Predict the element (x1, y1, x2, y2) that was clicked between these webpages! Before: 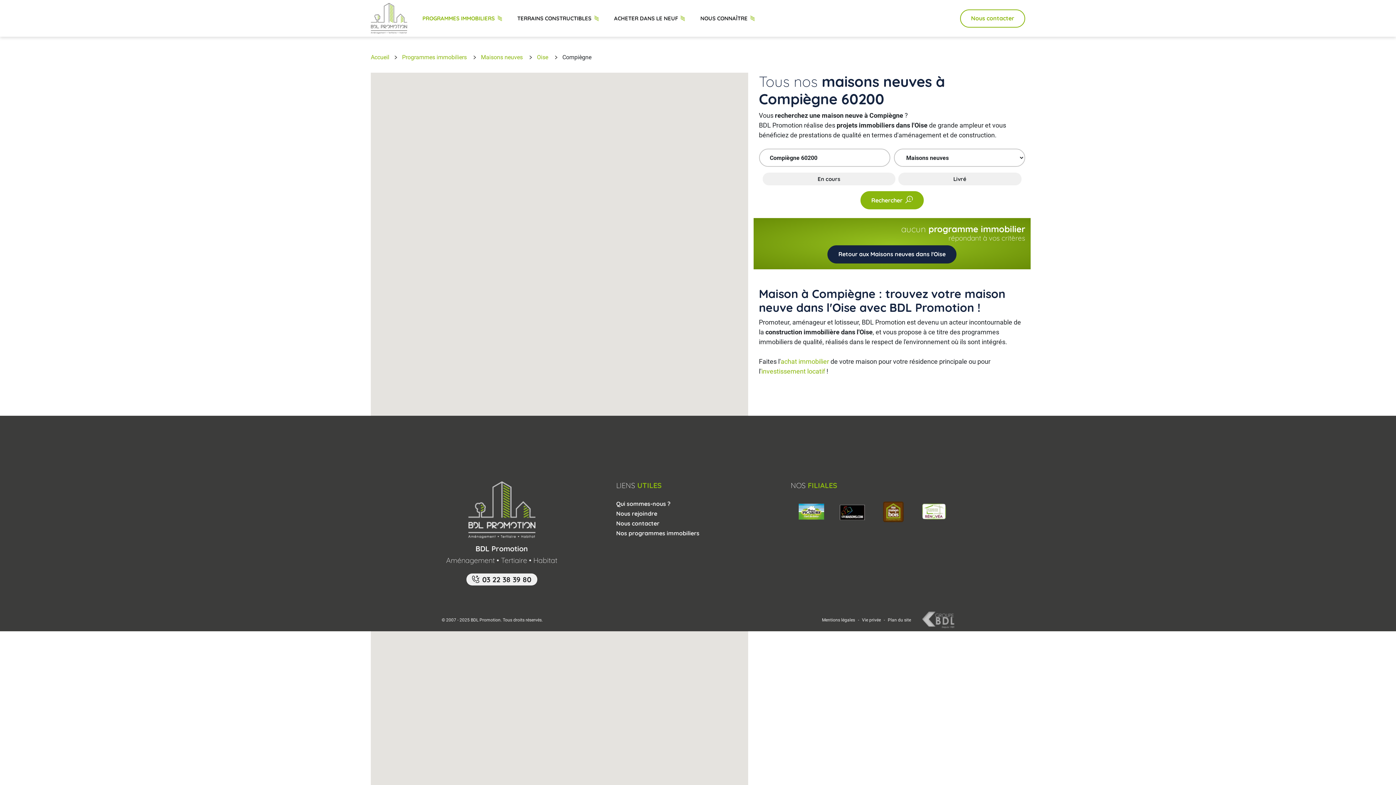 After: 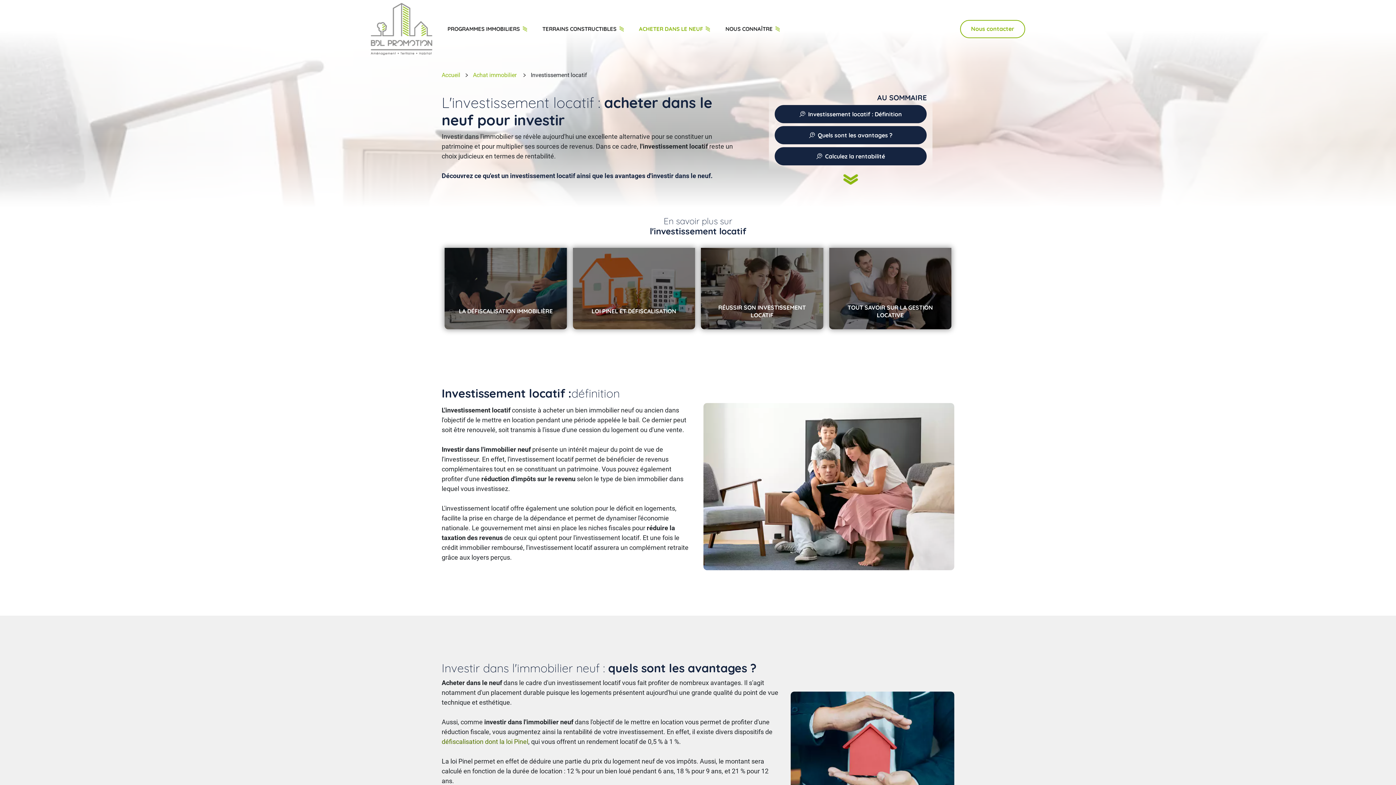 Action: label: investissement locatif bbox: (761, 367, 825, 375)